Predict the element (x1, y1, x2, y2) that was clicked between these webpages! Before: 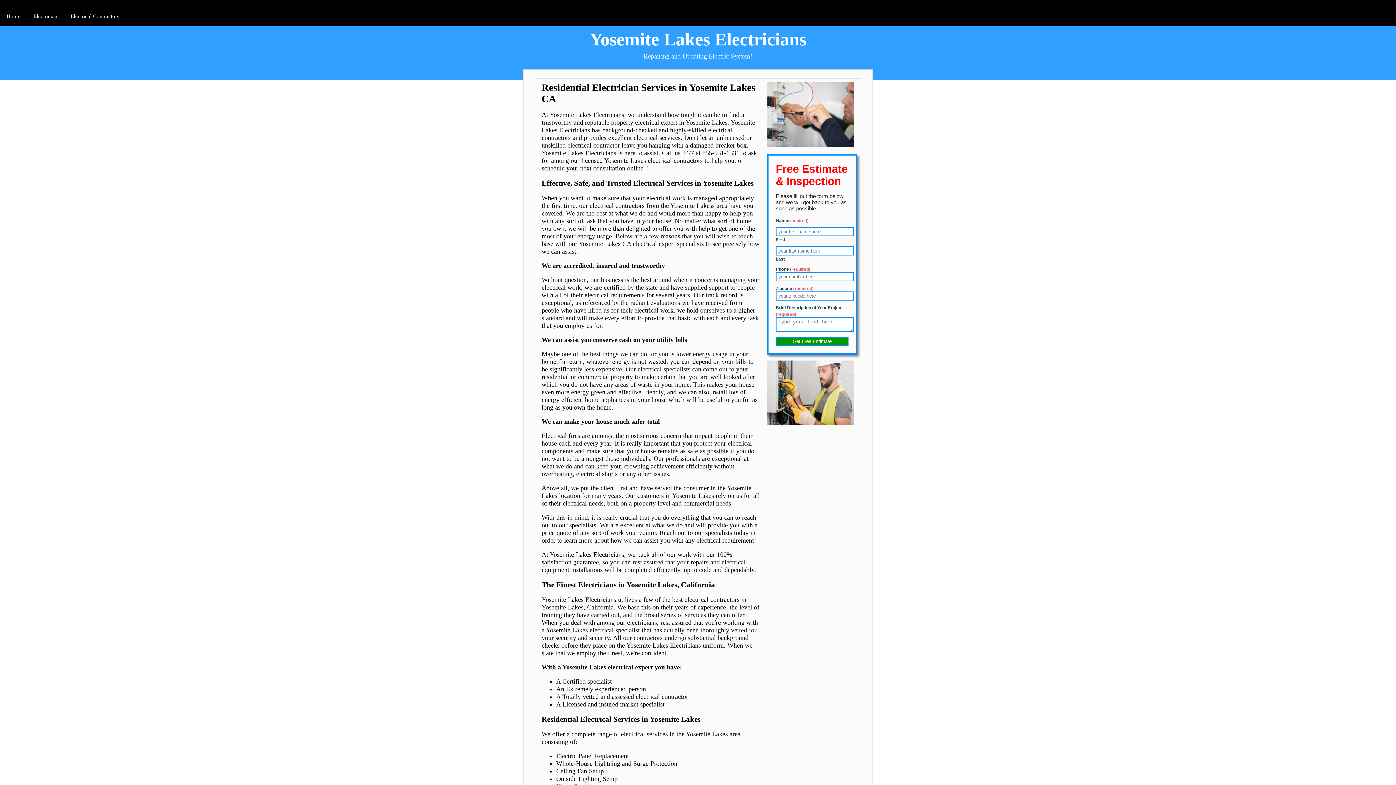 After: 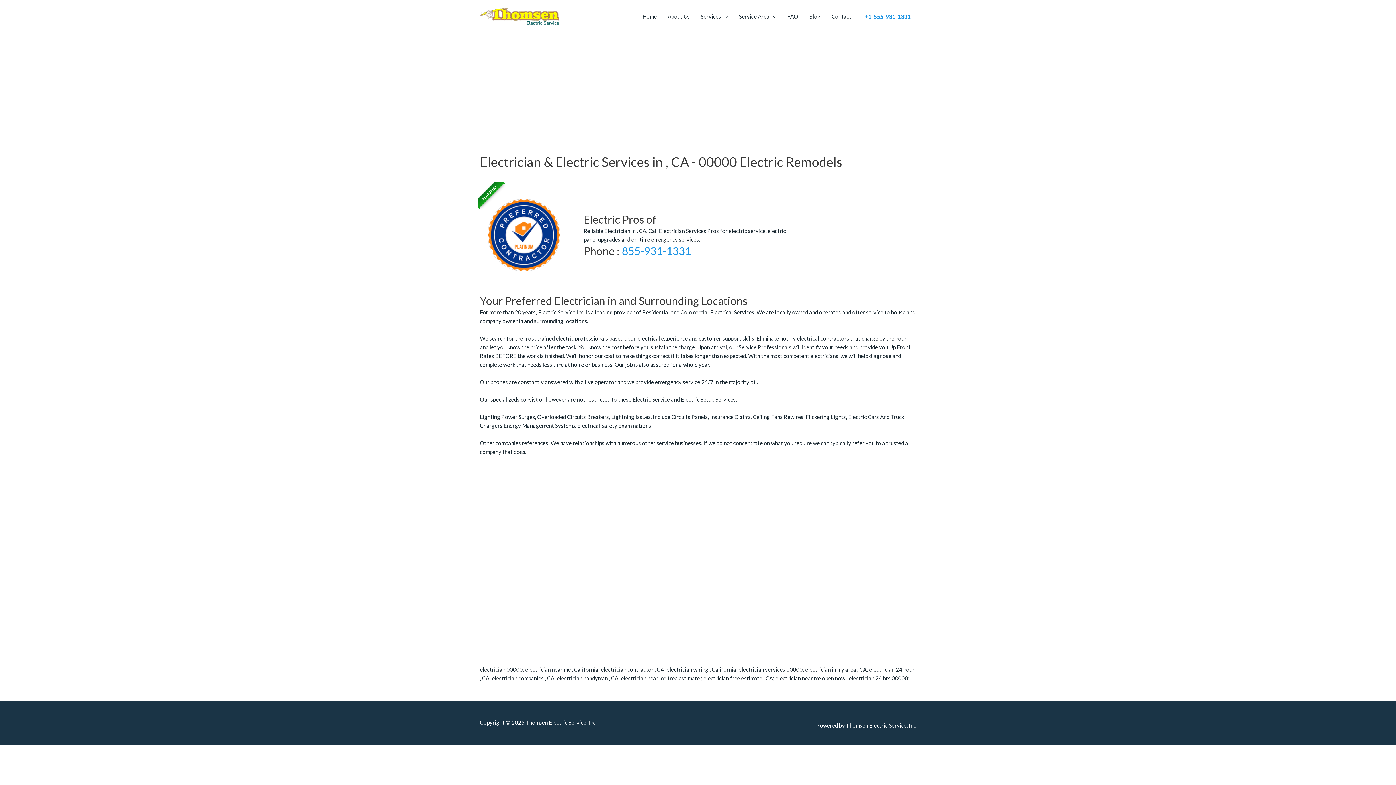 Action: label: Electrician bbox: (29, 7, 61, 25)